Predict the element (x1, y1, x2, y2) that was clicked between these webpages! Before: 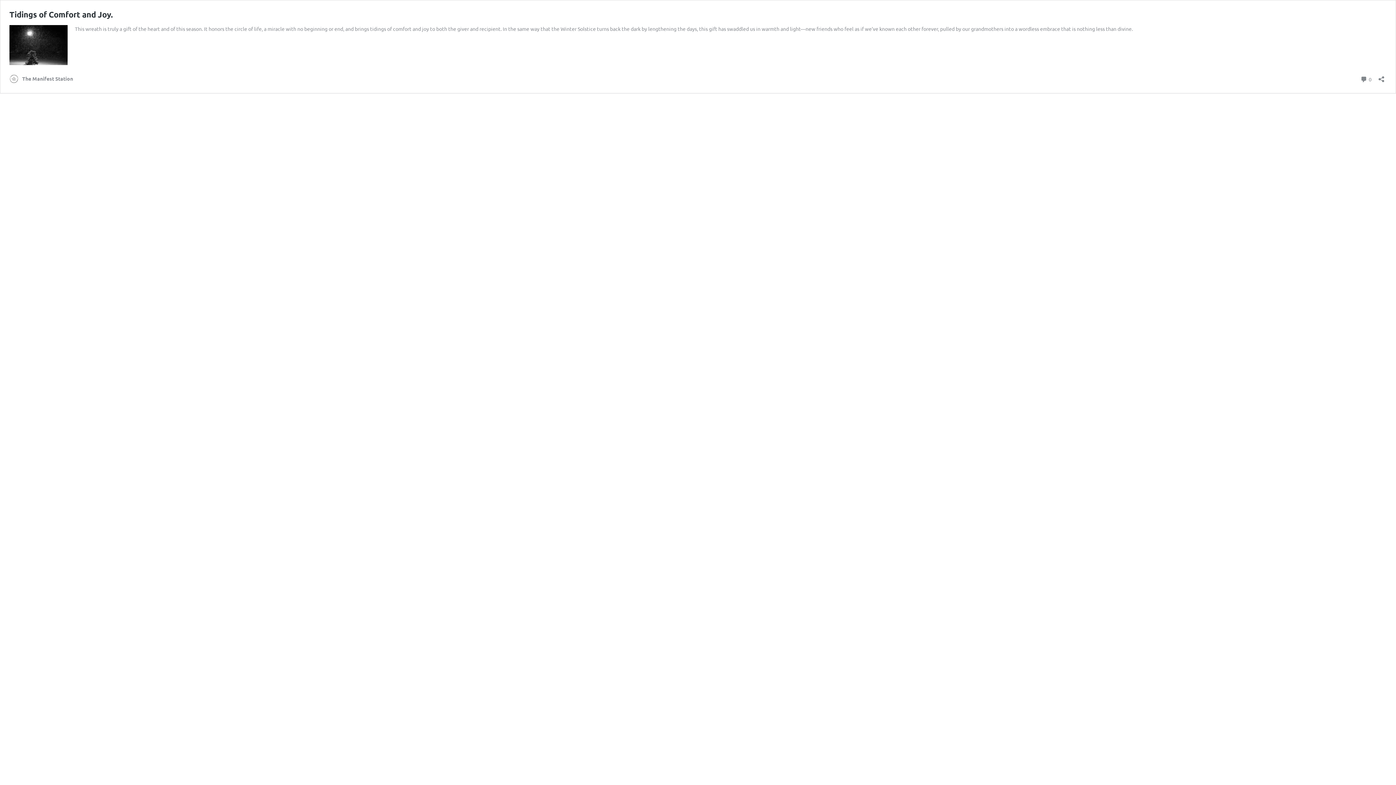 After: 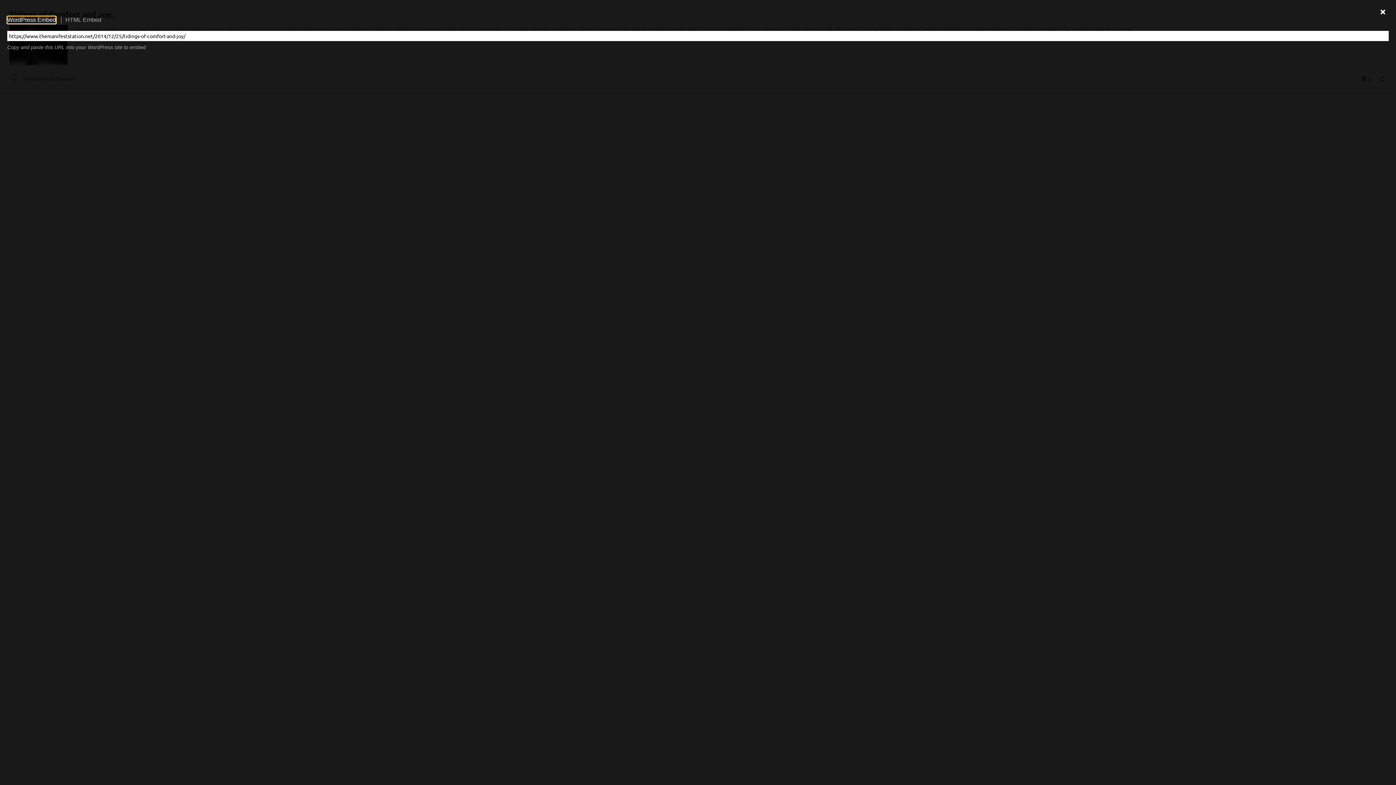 Action: bbox: (1376, 71, 1386, 82) label: Open sharing dialog